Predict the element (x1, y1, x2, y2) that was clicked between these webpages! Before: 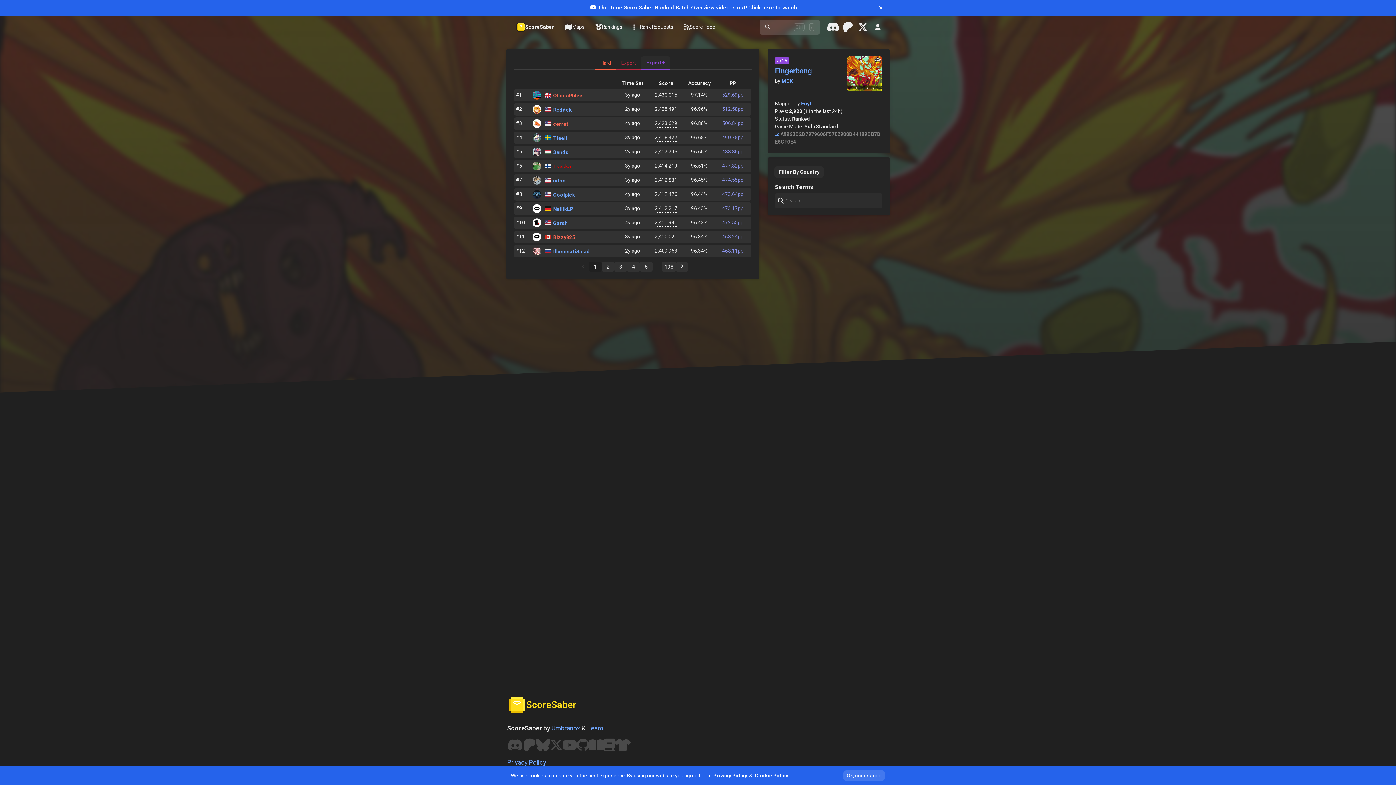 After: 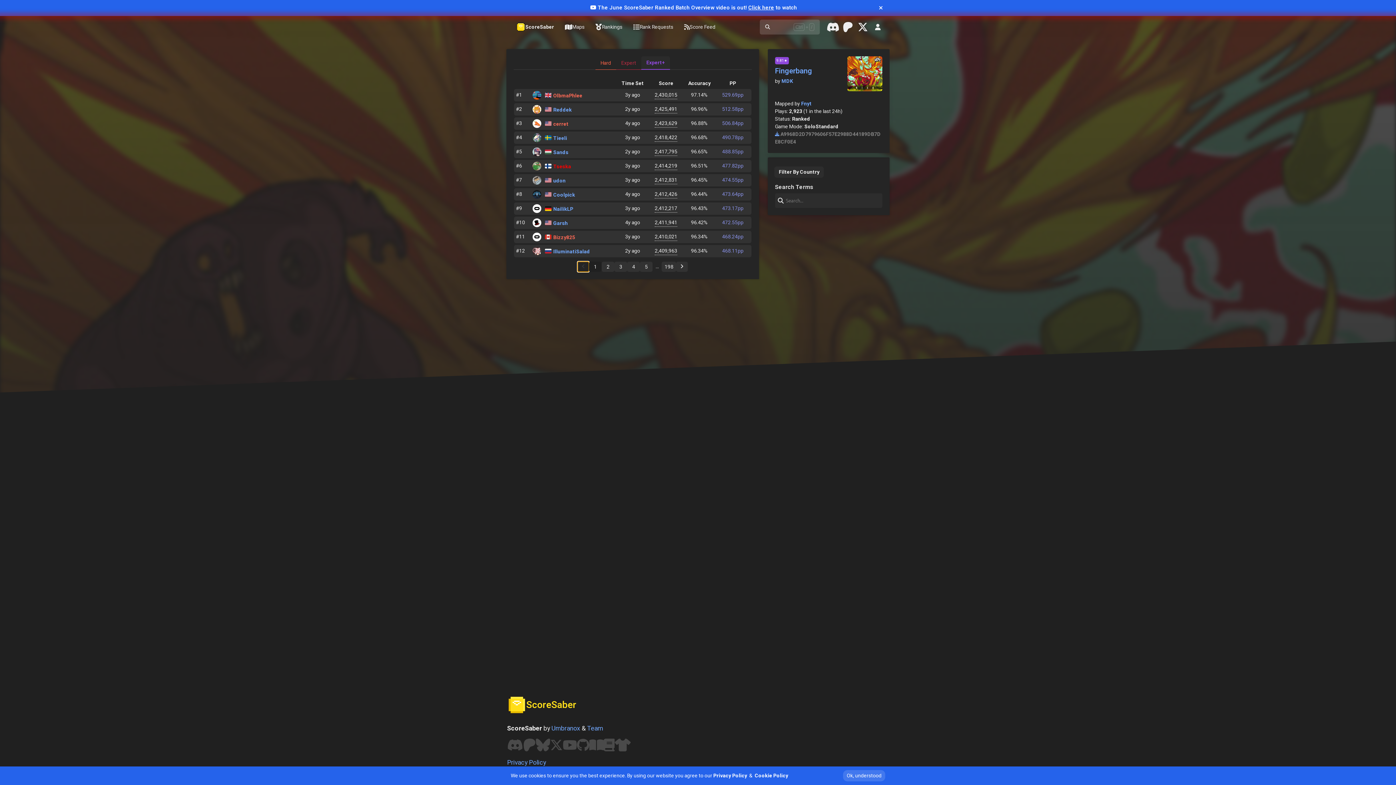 Action: bbox: (577, 261, 589, 272)